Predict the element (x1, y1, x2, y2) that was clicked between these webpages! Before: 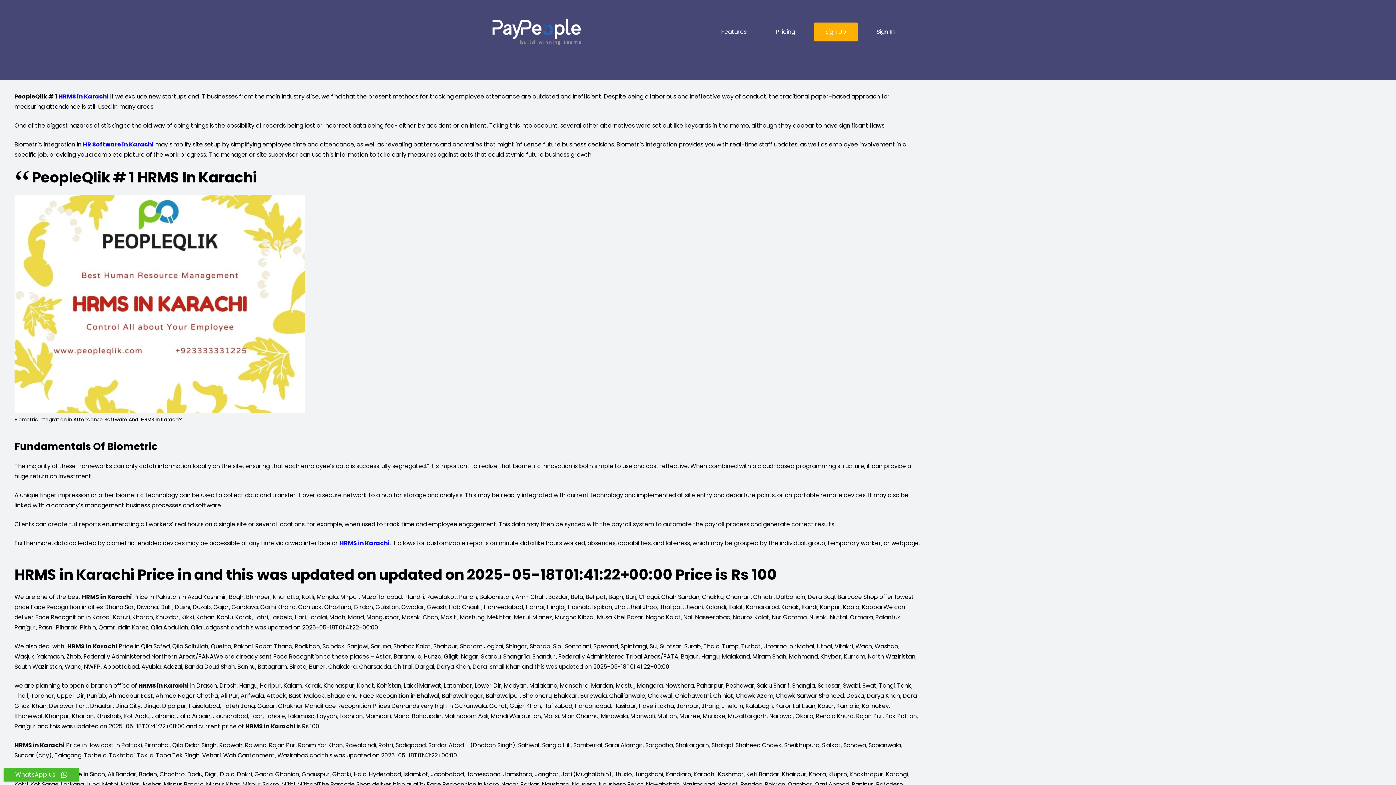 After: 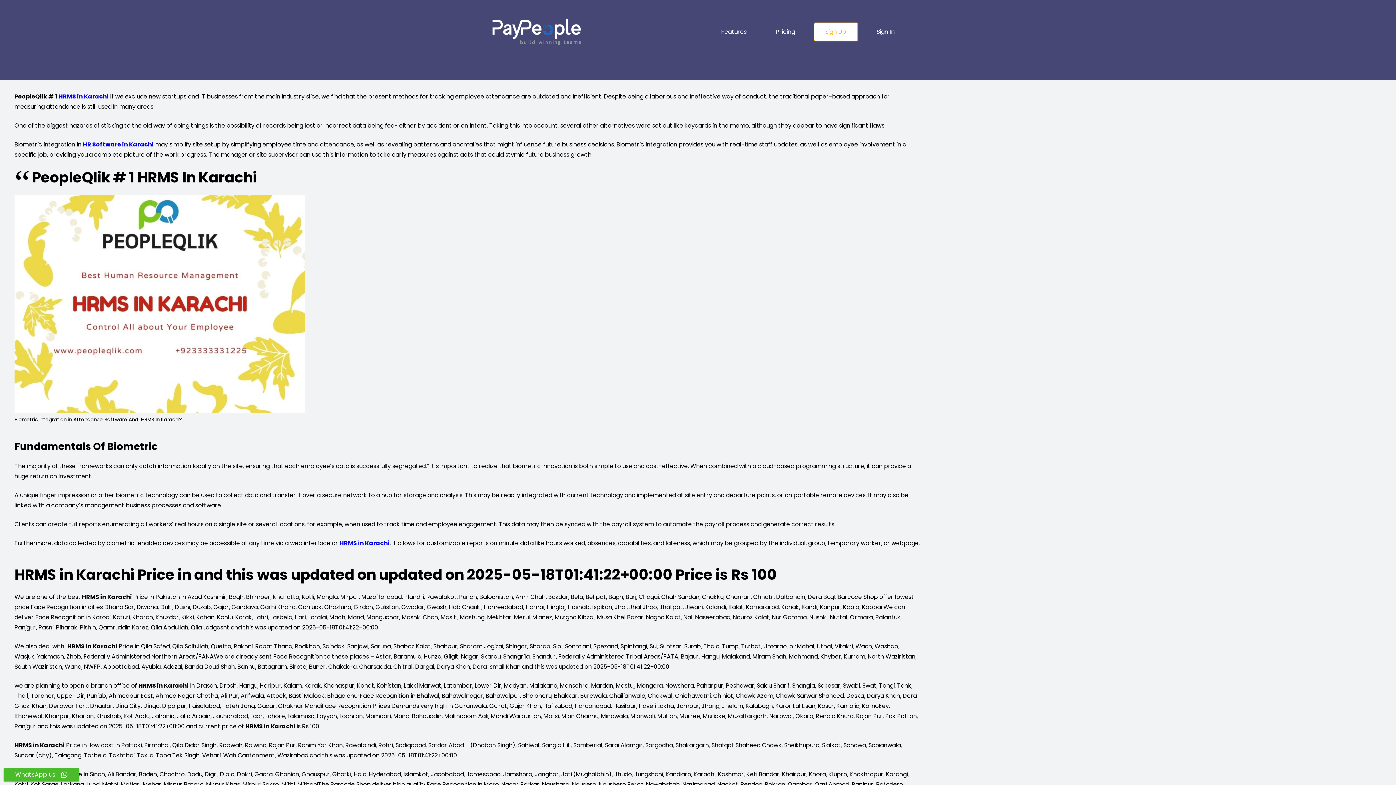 Action: label: Sign Up bbox: (813, 22, 858, 41)